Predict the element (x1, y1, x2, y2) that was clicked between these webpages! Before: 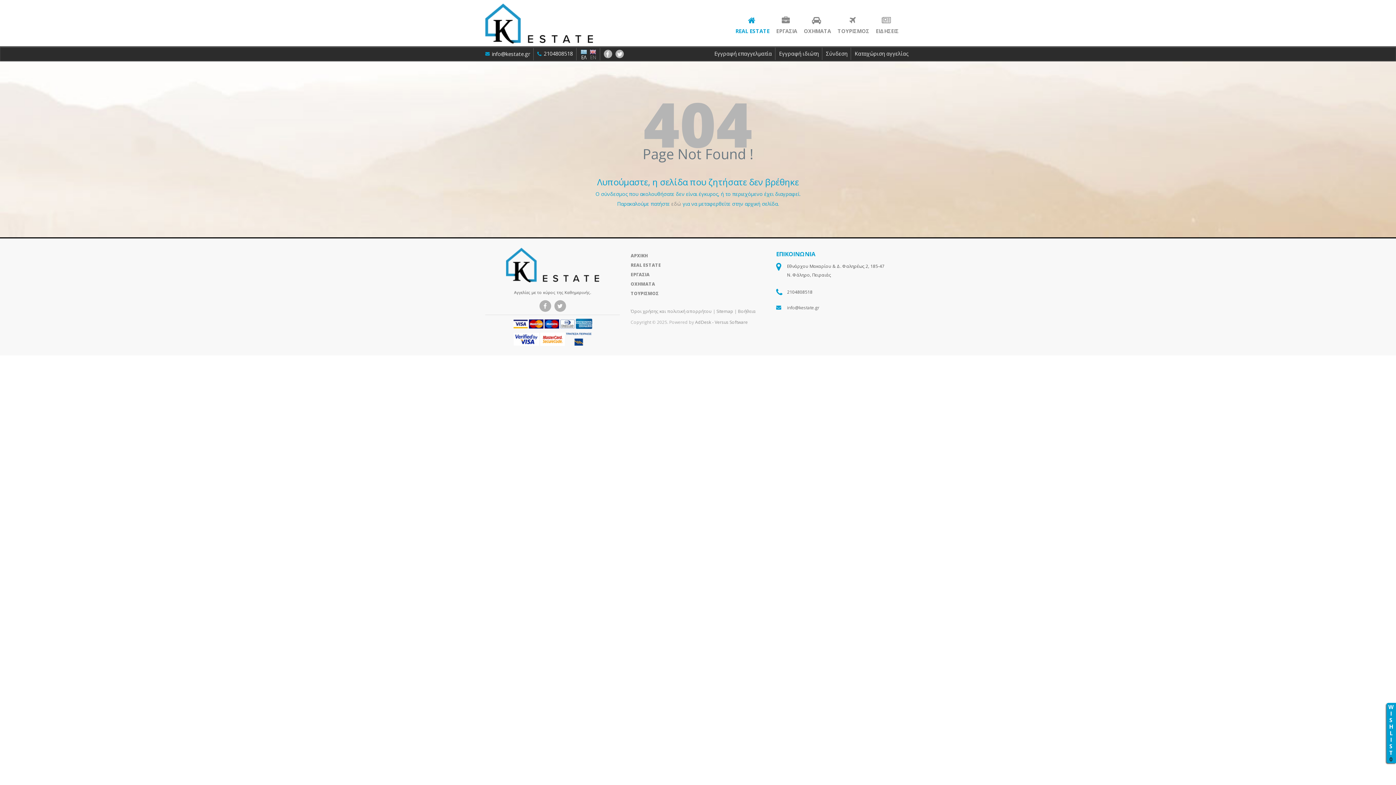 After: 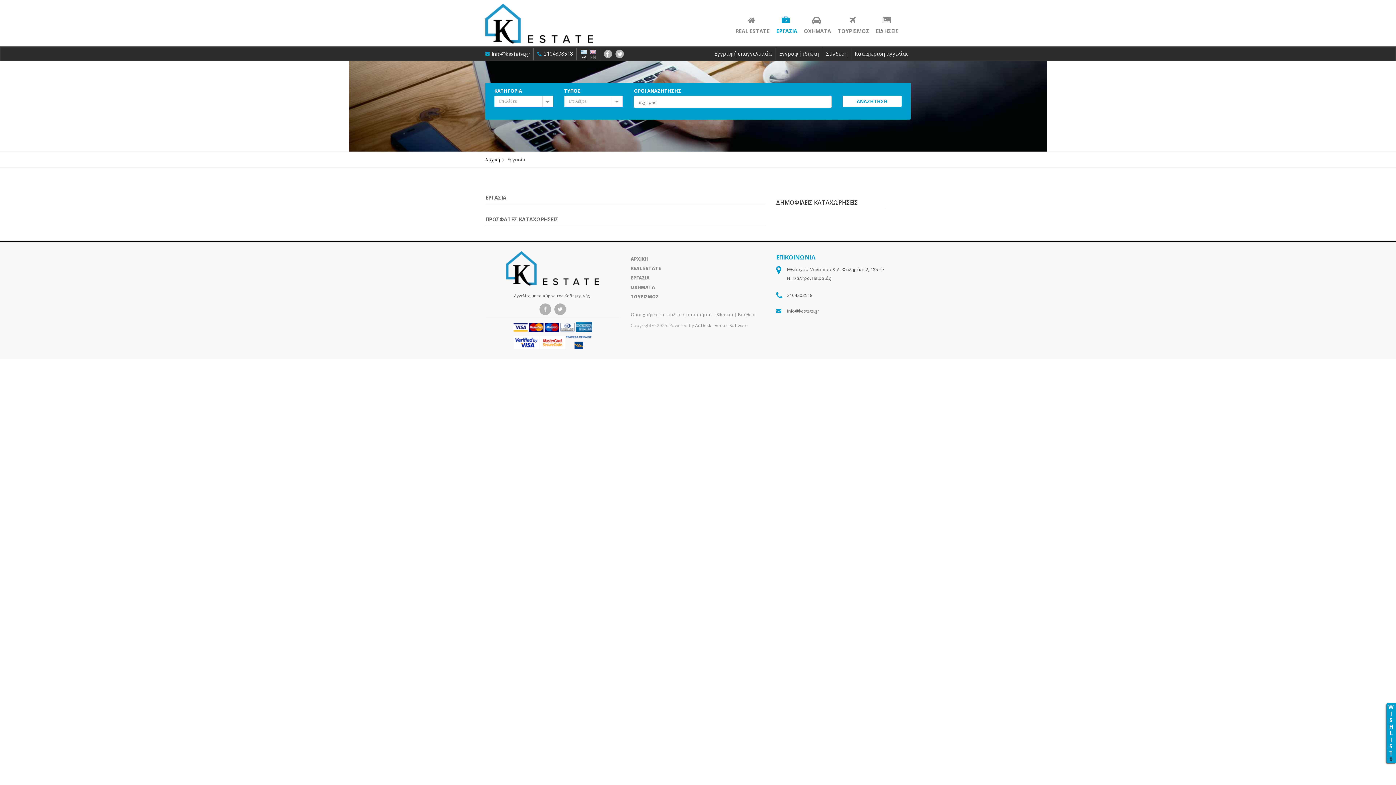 Action: label: ΕΡΓΑΣΙΑ bbox: (773, 14, 801, 42)